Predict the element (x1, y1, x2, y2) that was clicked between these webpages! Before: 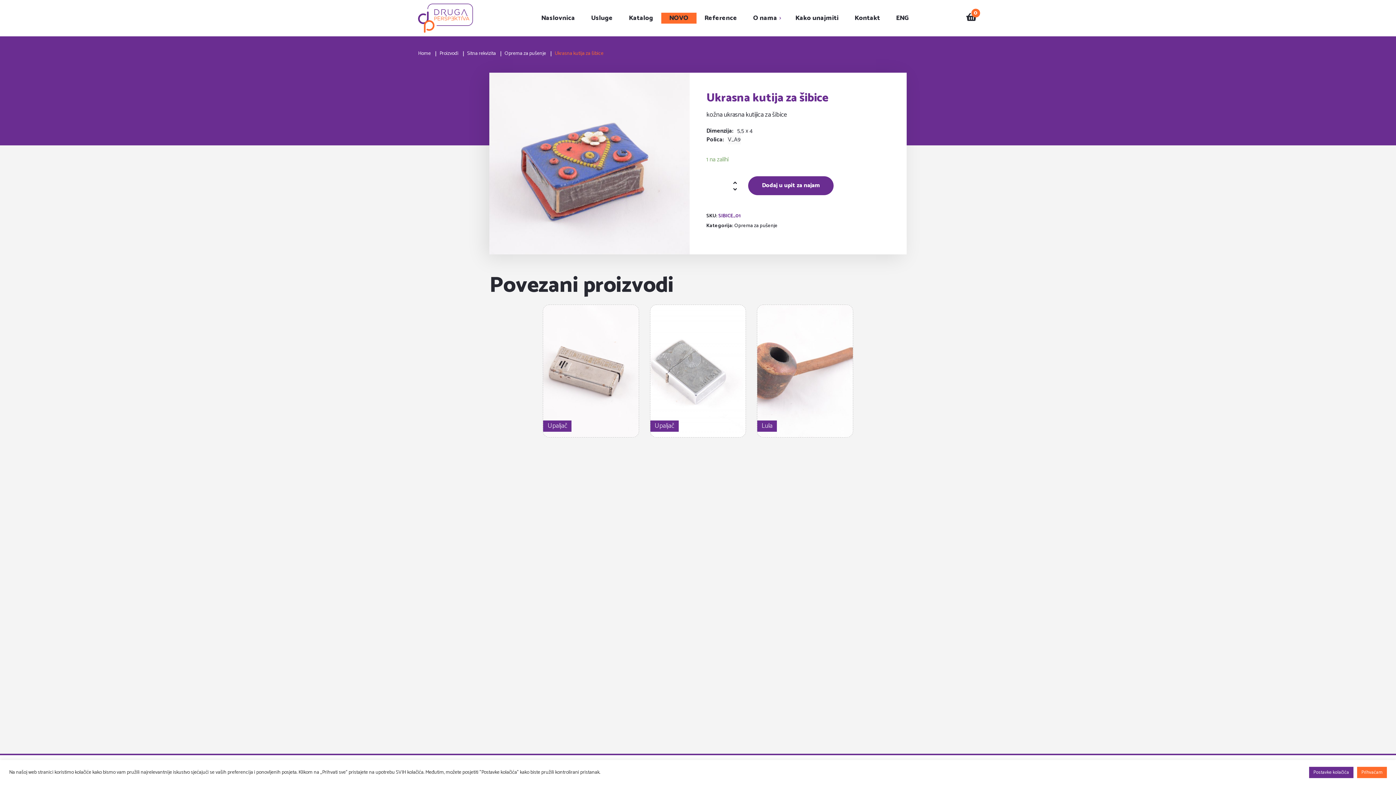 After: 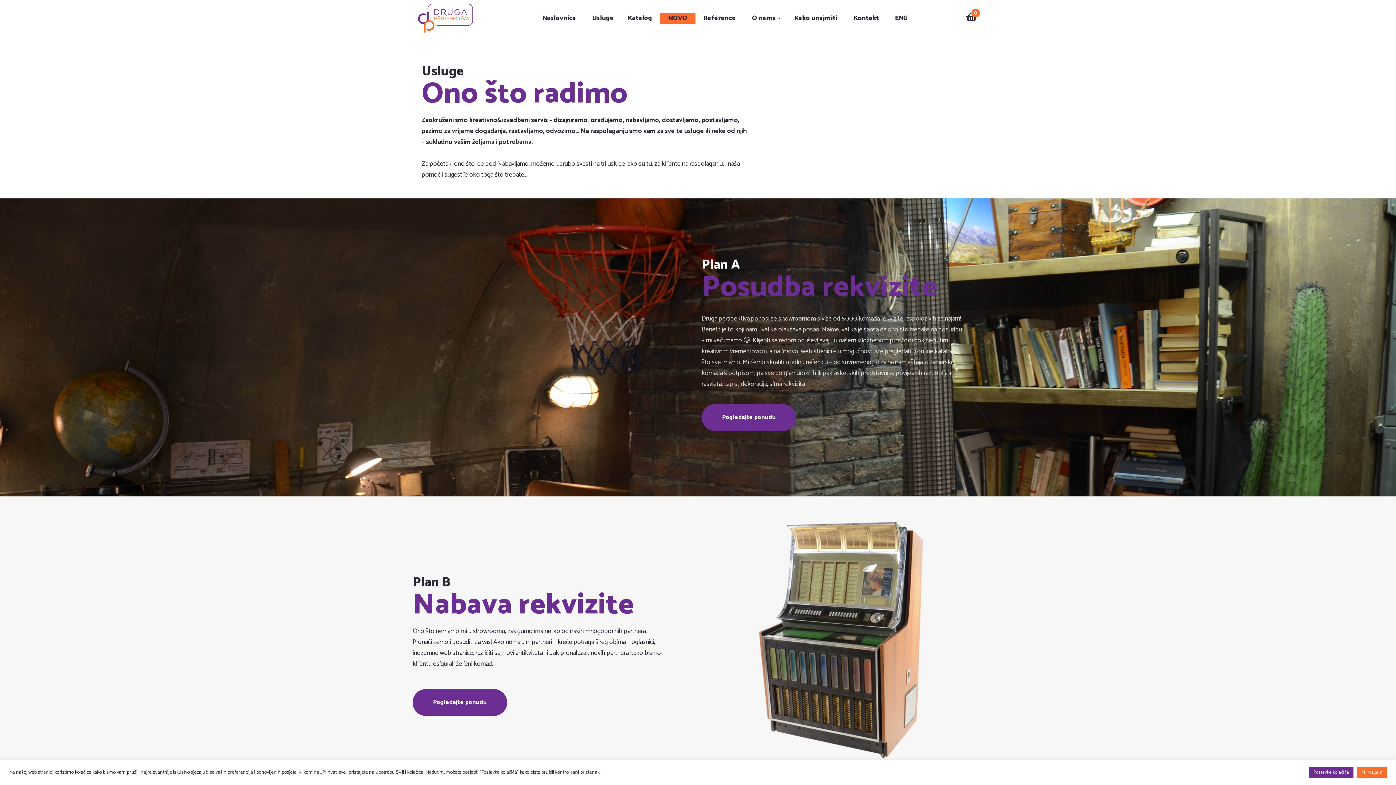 Action: label: Usluge bbox: (583, 12, 620, 23)